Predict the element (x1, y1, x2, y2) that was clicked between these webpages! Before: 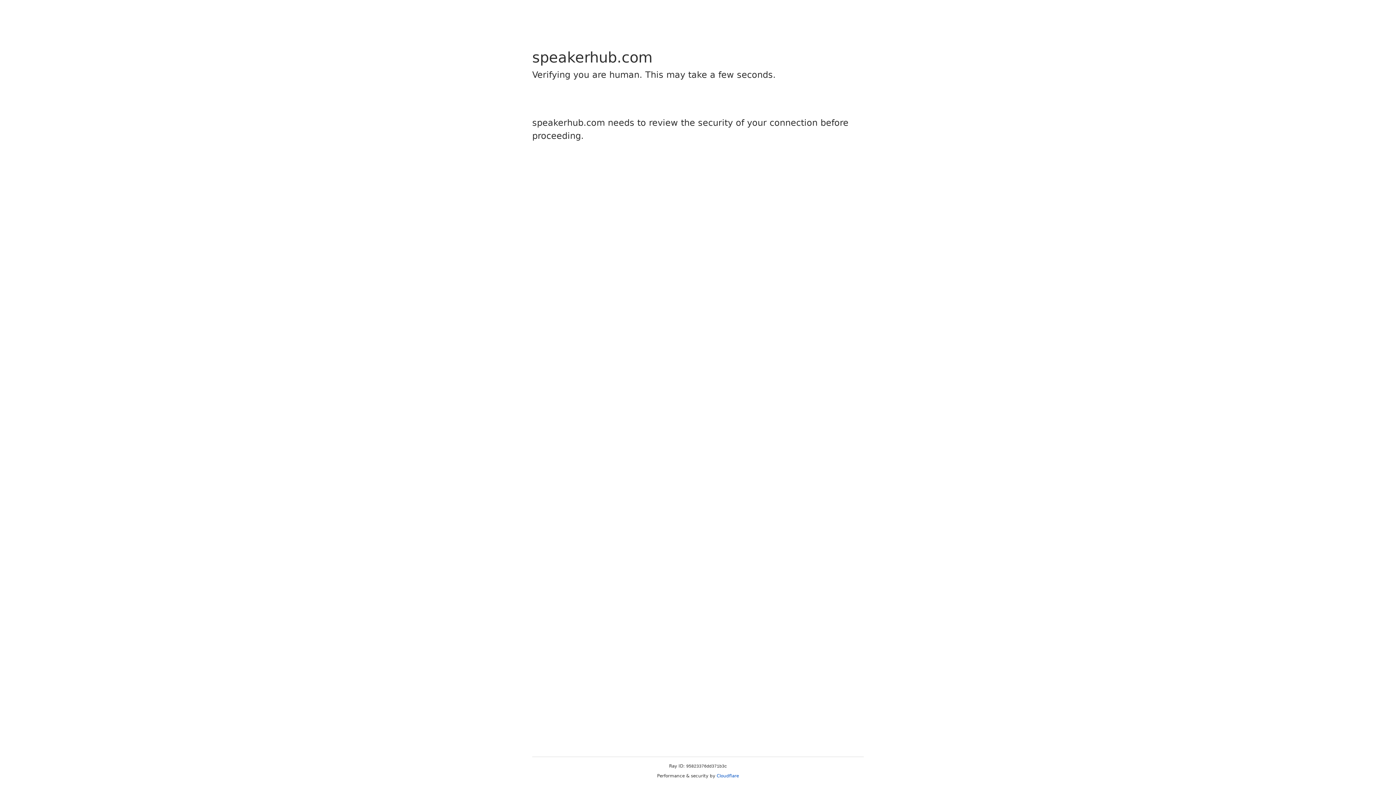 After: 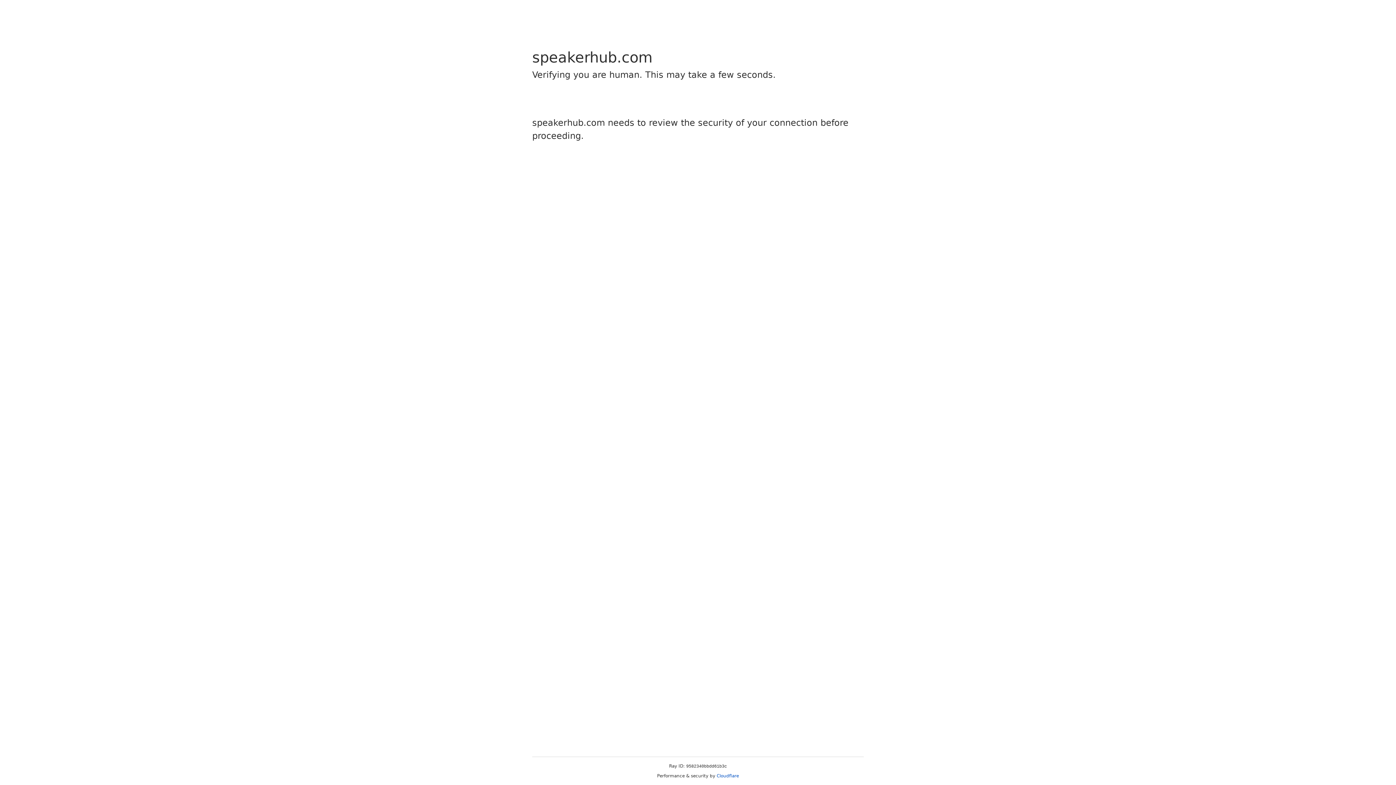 Action: bbox: (716, 773, 739, 778) label: Cloudflare